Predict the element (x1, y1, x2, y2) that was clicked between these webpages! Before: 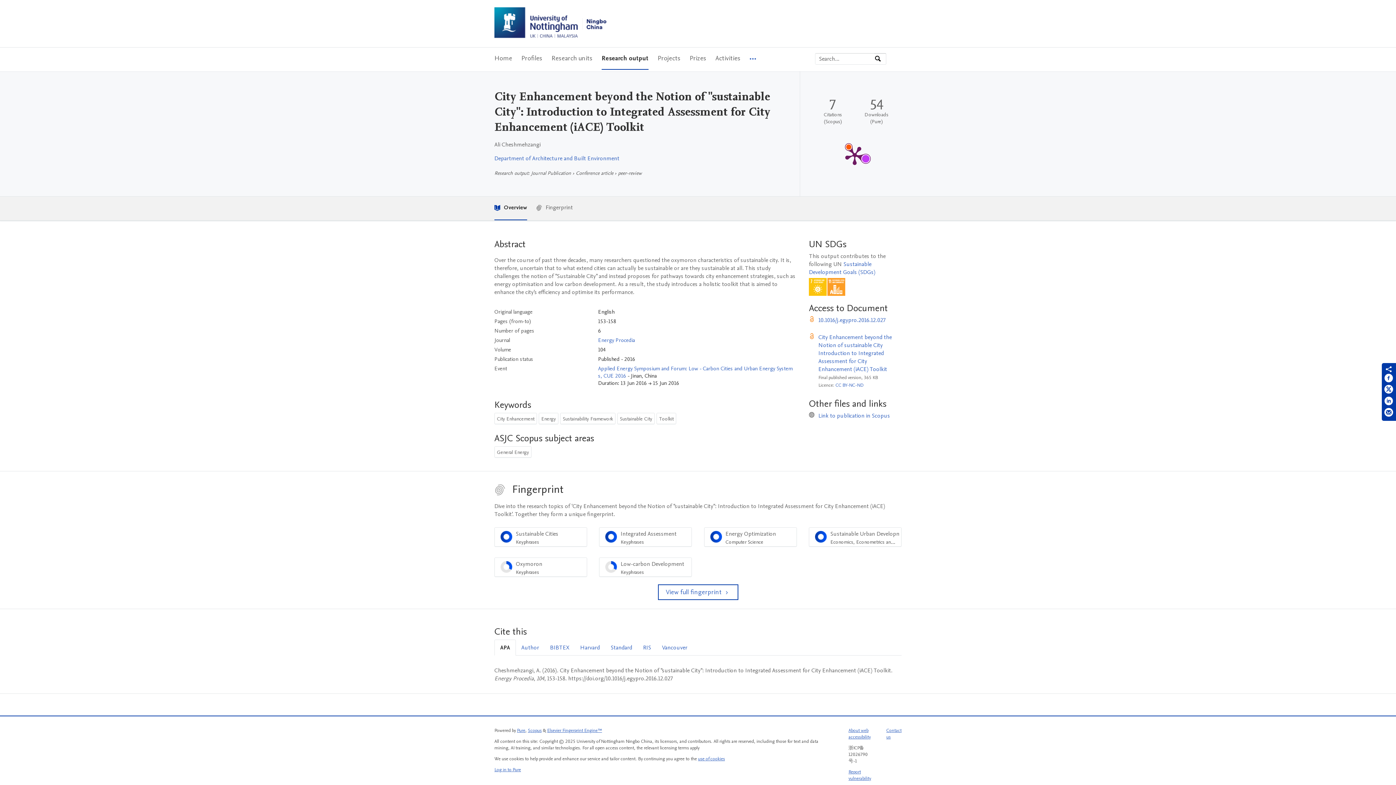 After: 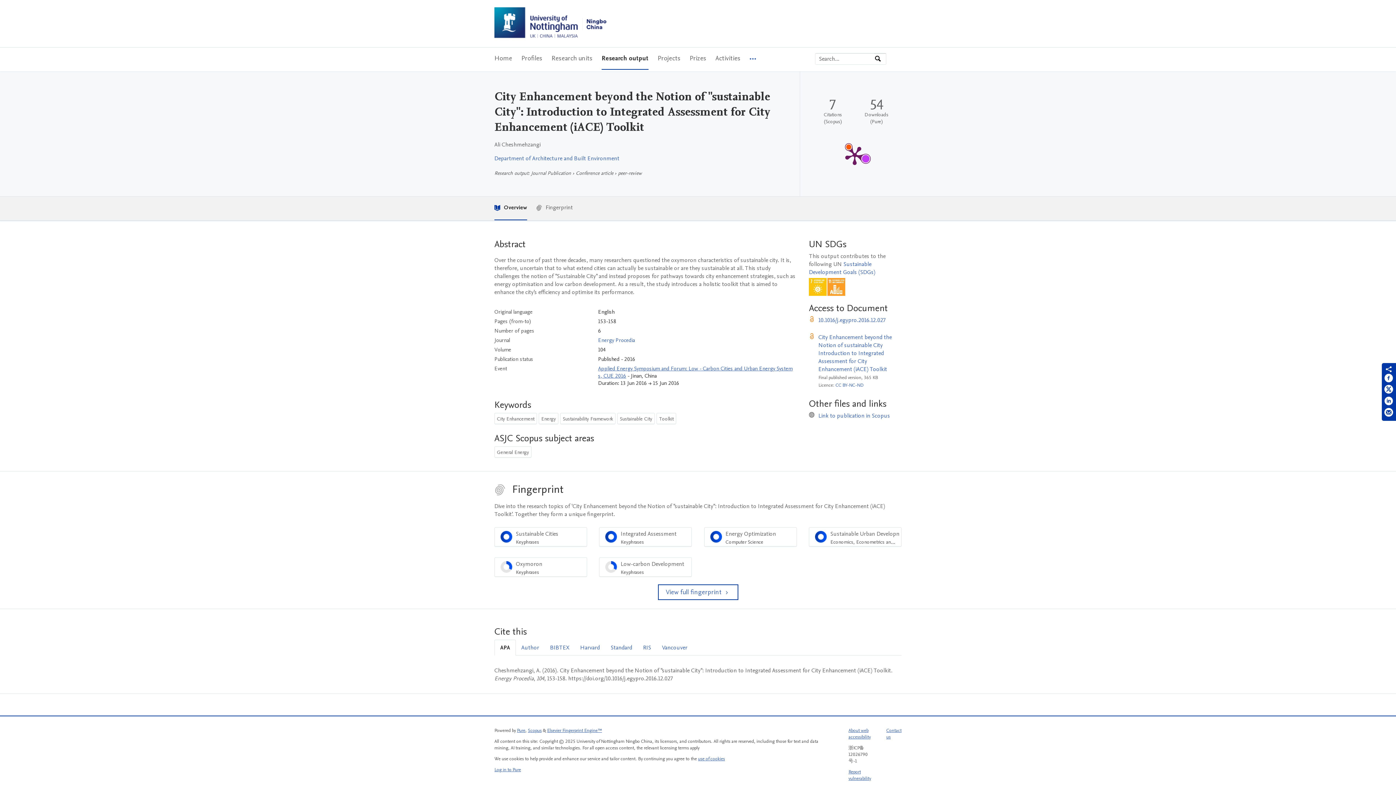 Action: bbox: (598, 365, 792, 379) label: Applied Energy Symposium and Forum: Low - Carbon Cities and Urban Energy Systems, CUE 2016